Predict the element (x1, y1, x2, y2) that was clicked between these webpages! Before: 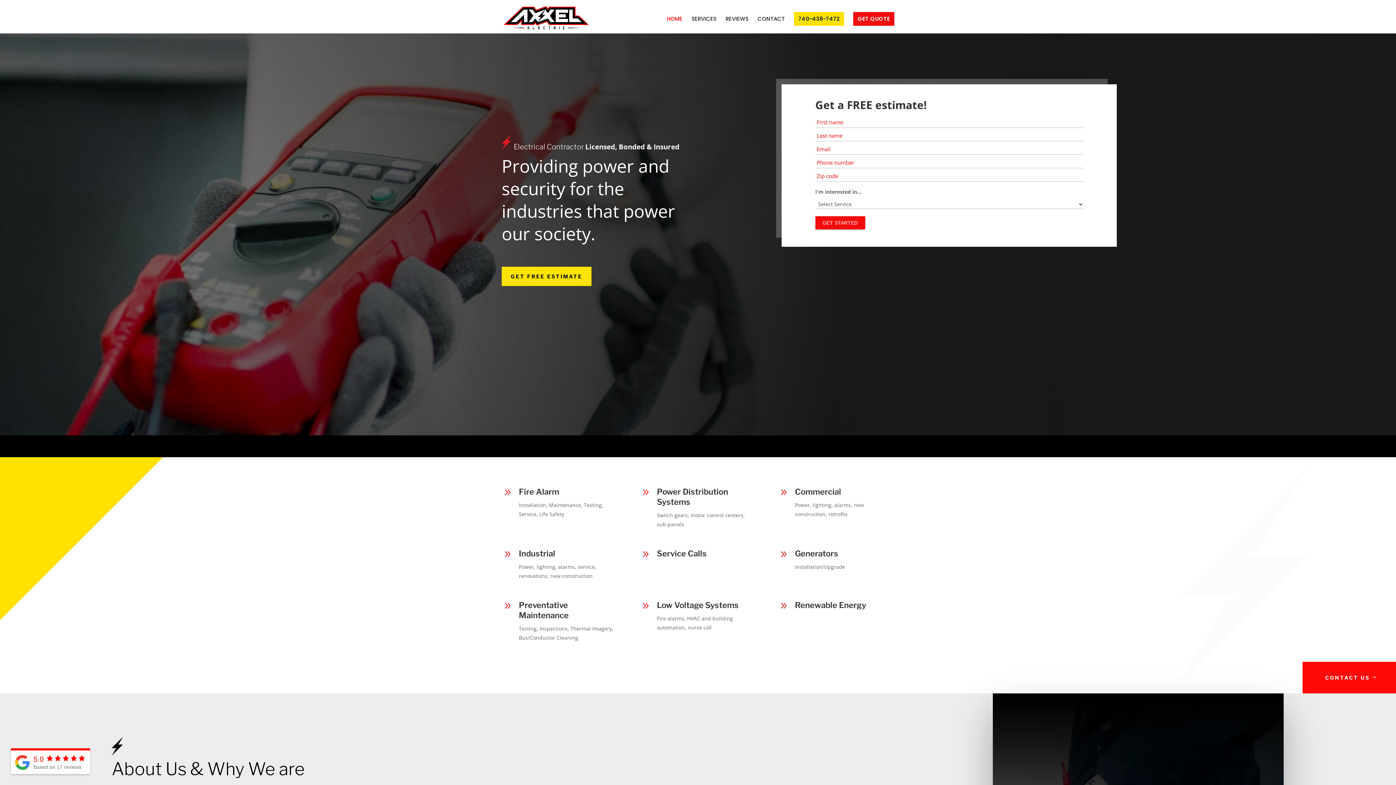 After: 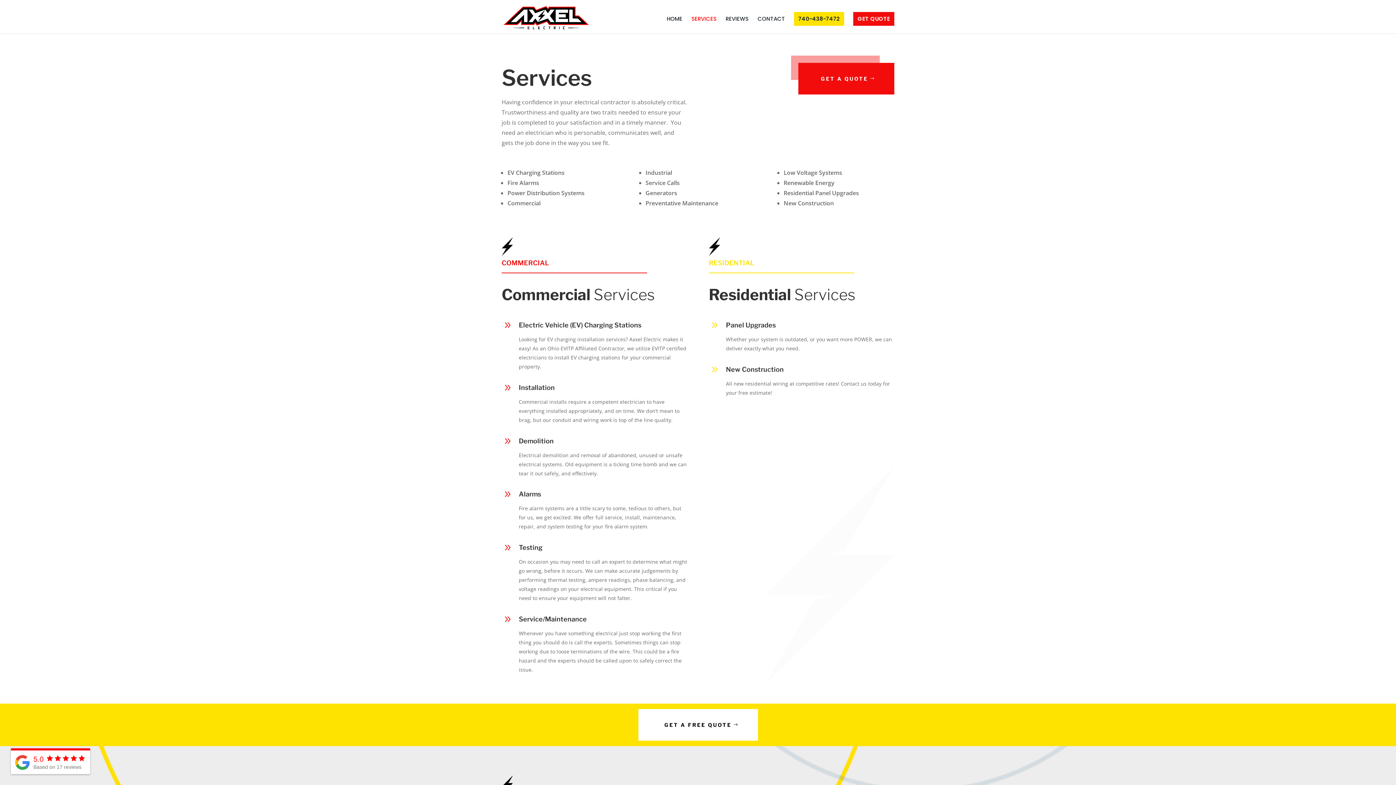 Action: label: SERVICES bbox: (691, 16, 716, 33)